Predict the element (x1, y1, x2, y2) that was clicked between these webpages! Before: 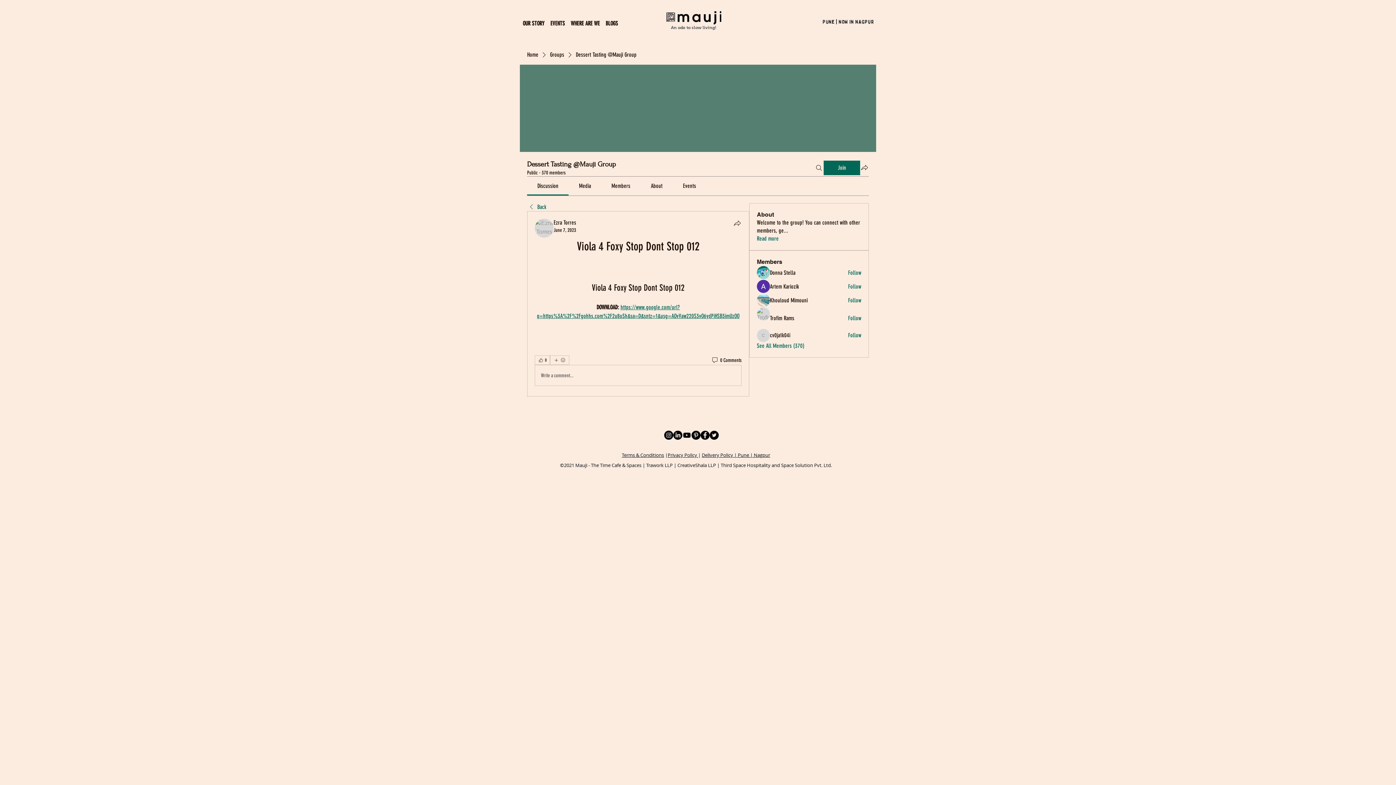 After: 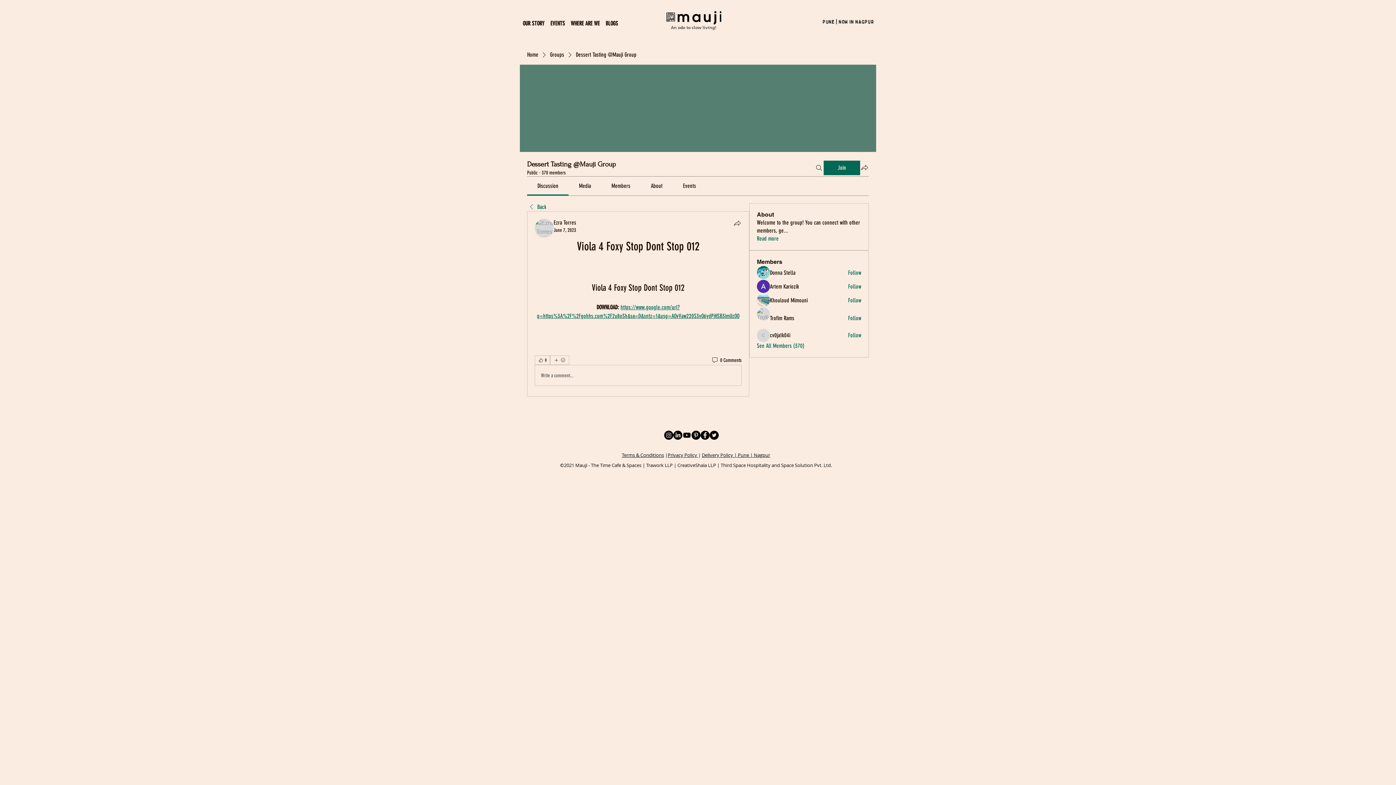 Action: label: Media bbox: (579, 182, 591, 189)